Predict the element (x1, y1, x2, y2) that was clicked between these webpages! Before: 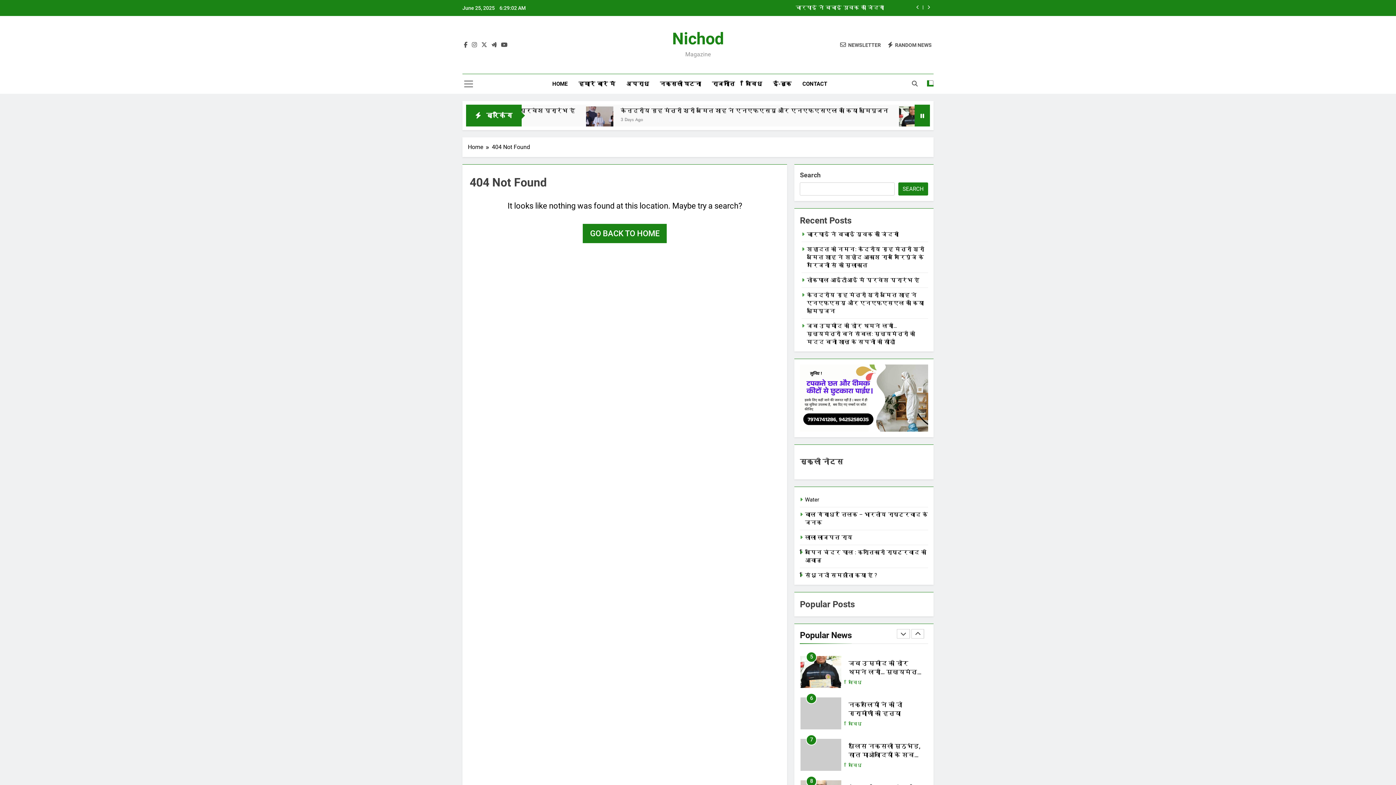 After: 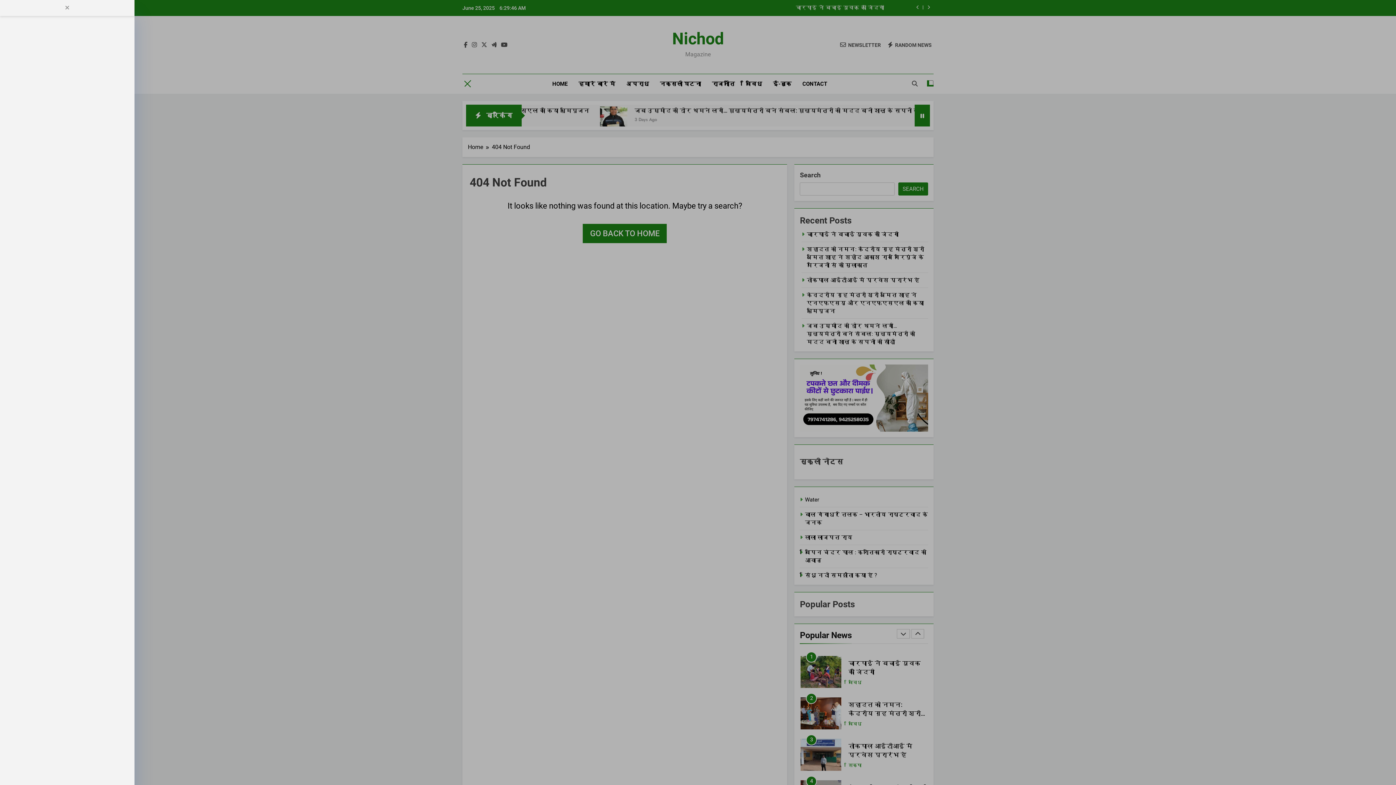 Action: bbox: (464, 79, 473, 88)